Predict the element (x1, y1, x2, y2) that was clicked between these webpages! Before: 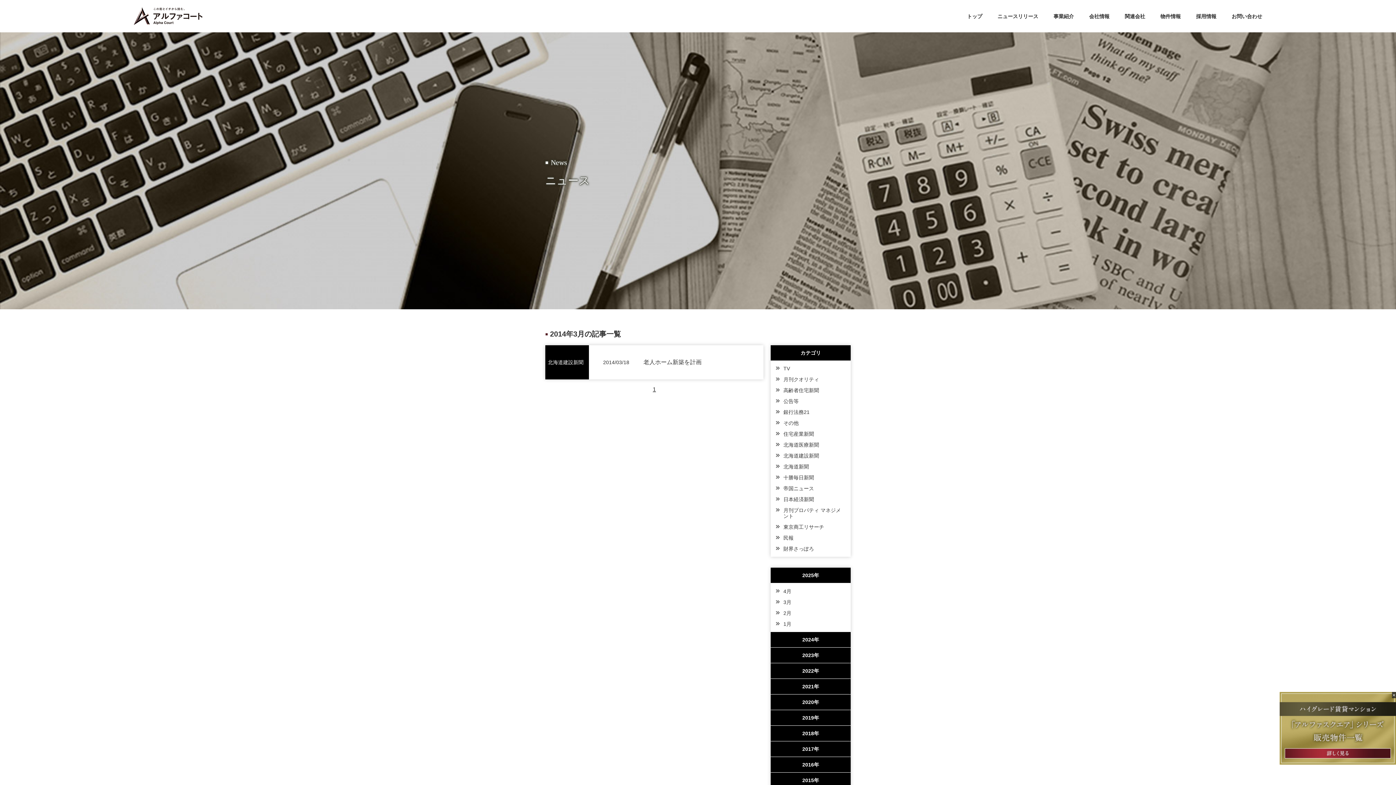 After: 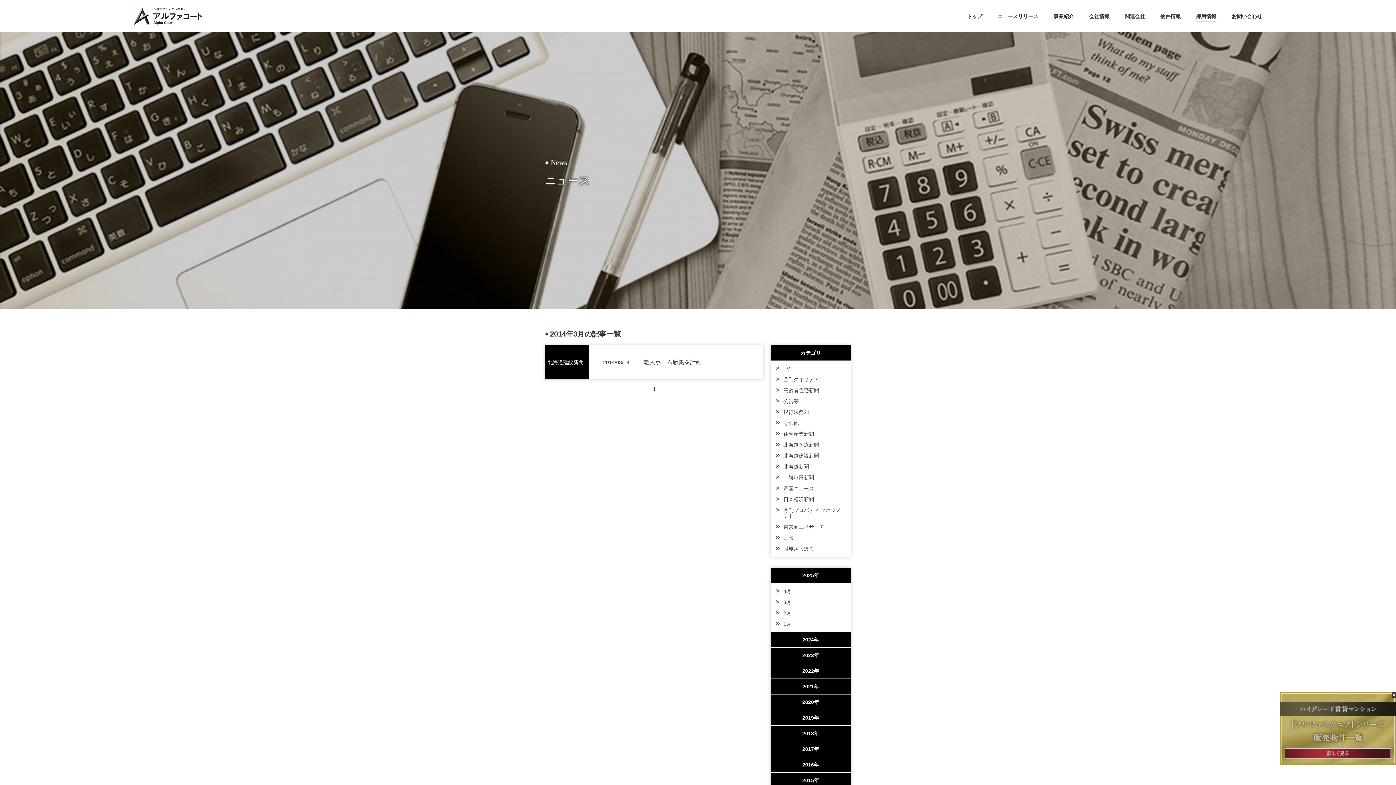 Action: label: 採用情報 bbox: (1196, 13, 1216, 18)